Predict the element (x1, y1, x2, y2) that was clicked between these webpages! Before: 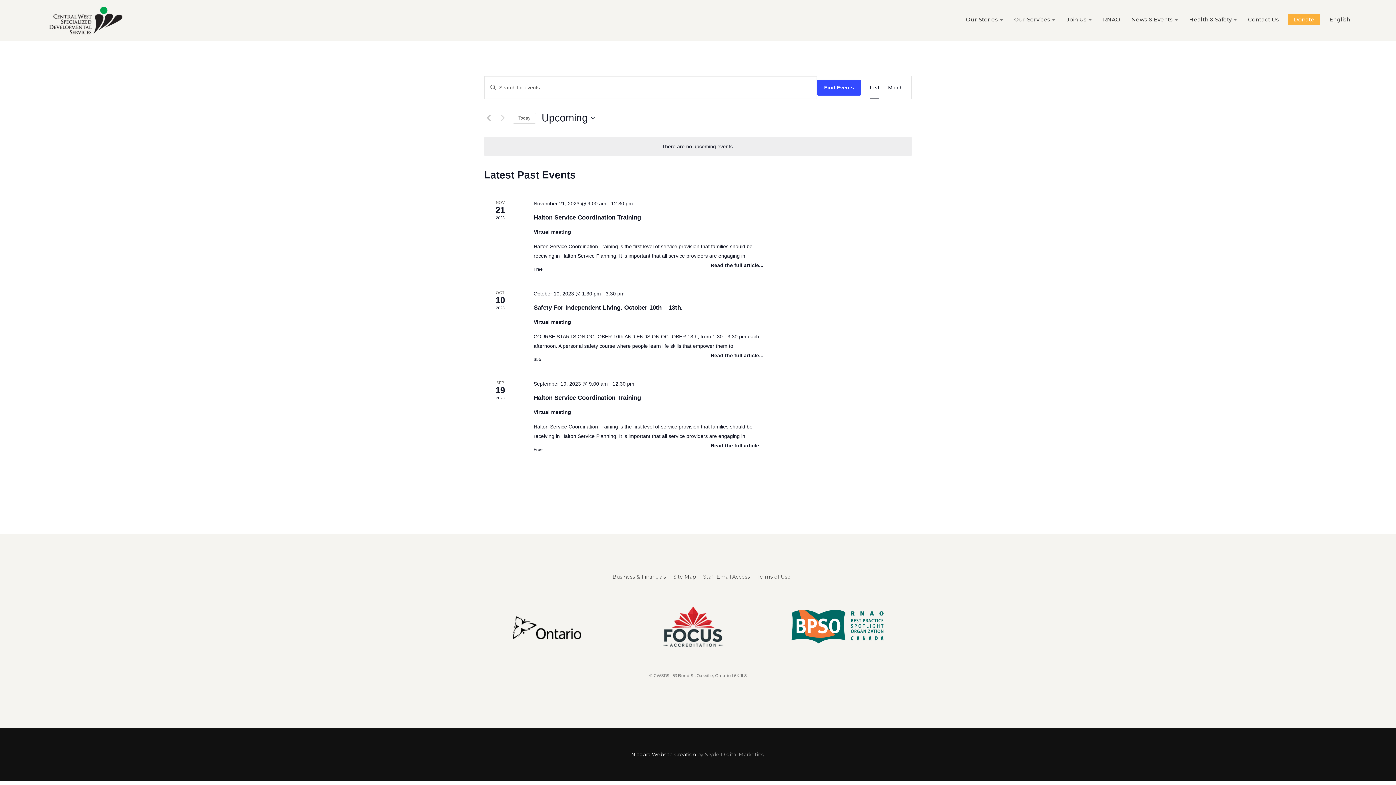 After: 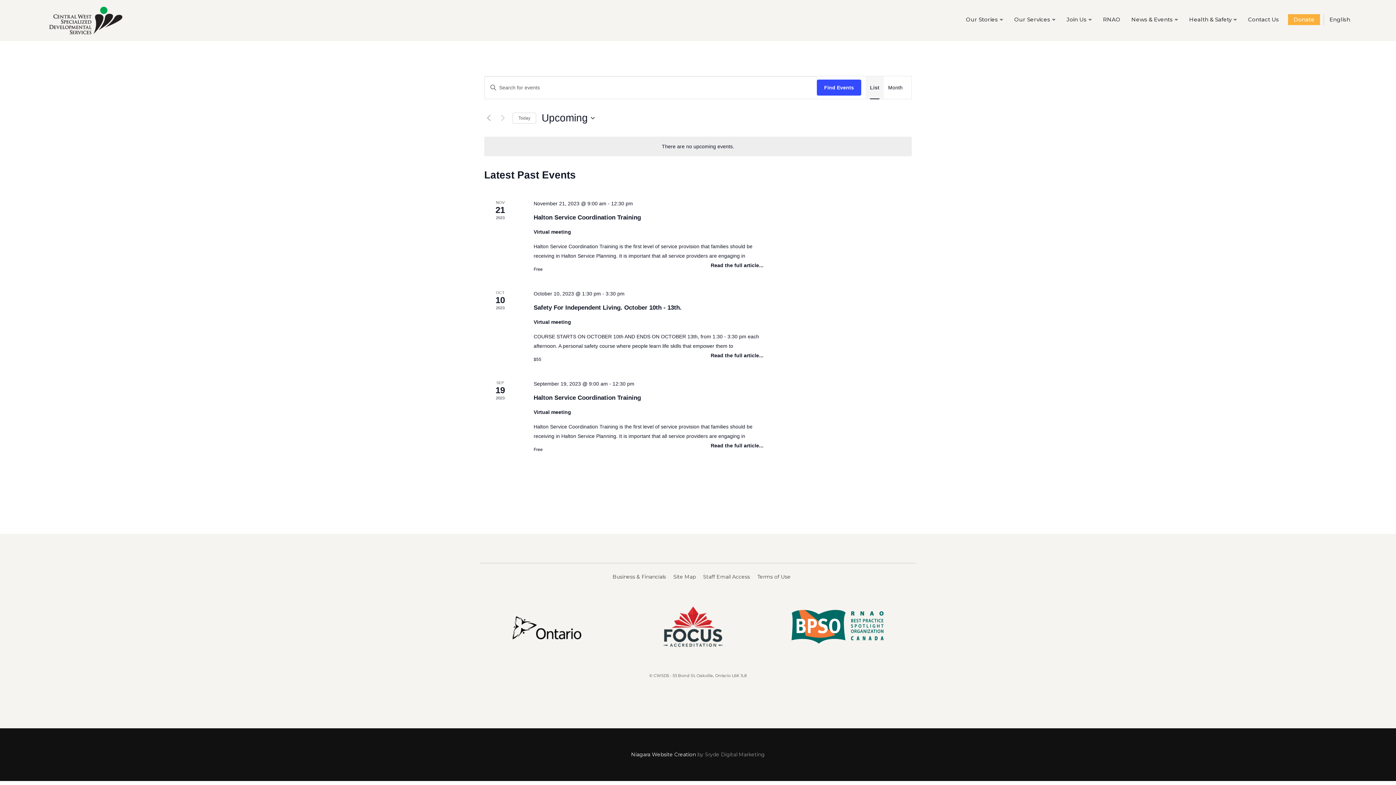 Action: bbox: (870, 76, 879, 98) label: Display Events in List View